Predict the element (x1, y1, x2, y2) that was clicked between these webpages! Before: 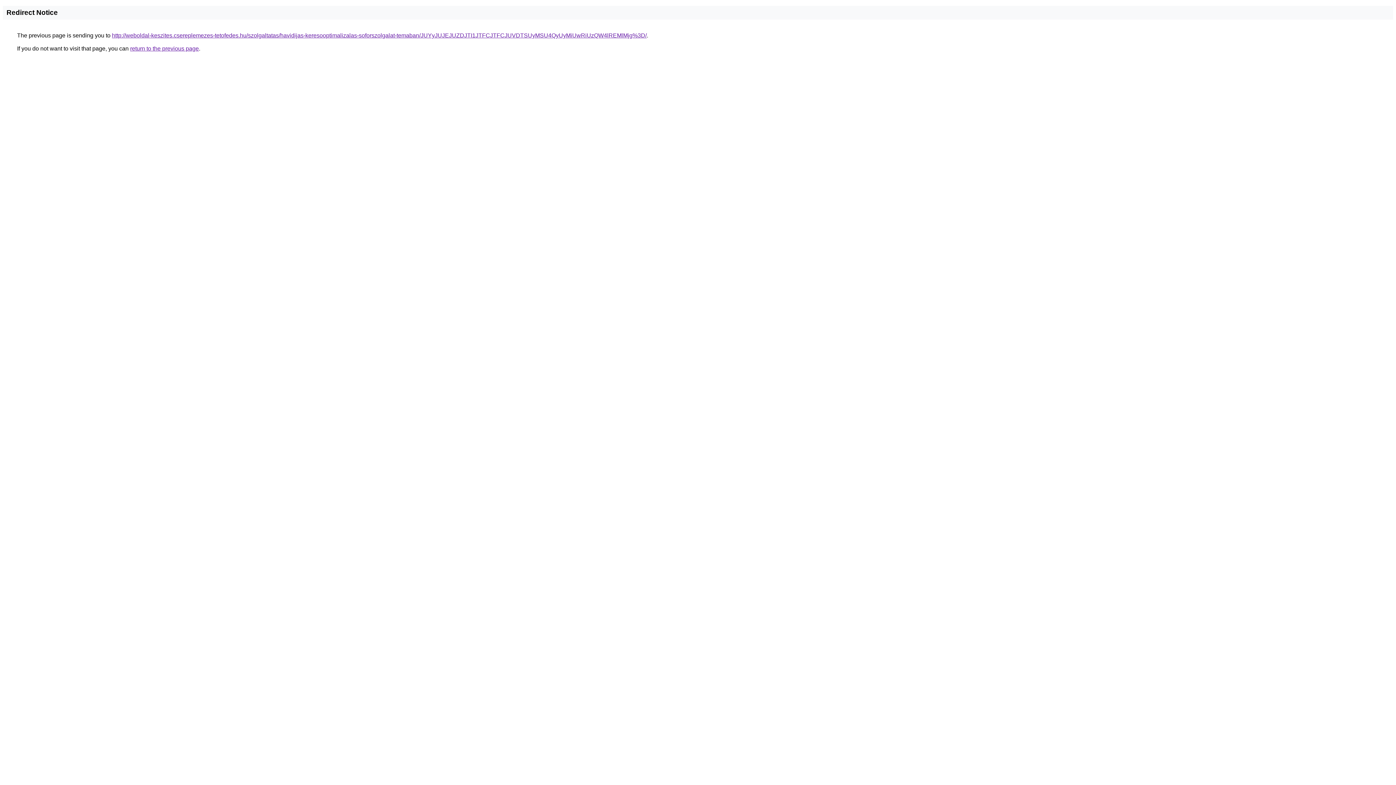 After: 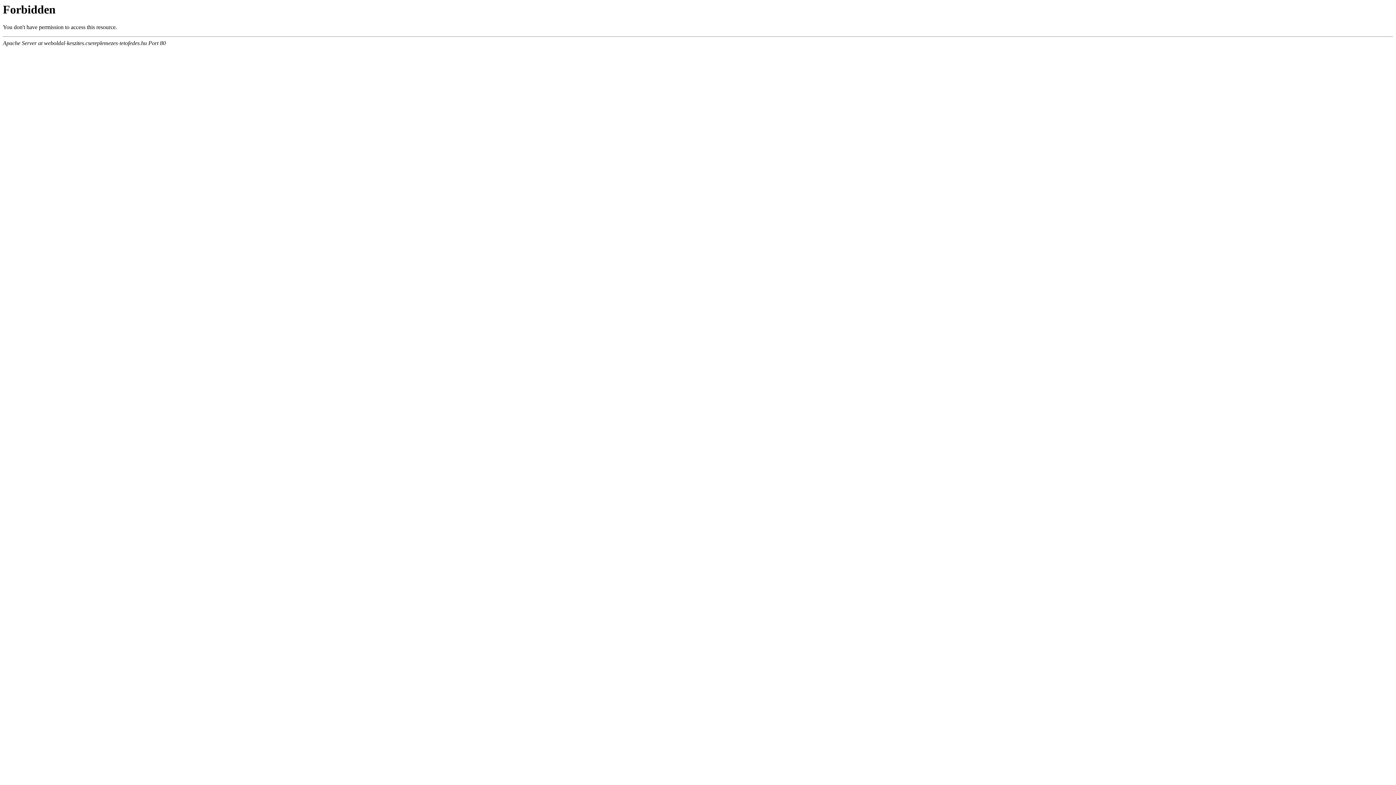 Action: bbox: (112, 32, 646, 38) label: http://weboldal-keszites.csereplemezes-tetofedes.hu/szolgaltatas/havidijas-keresooptimalizalas-soforszolgalat-temaban/JUYyJUJEJUZDJTI1JTFCJTFCJUVDTSUyMSU4QyUyMiUwRiUzQW4lREMlMjg%3D/